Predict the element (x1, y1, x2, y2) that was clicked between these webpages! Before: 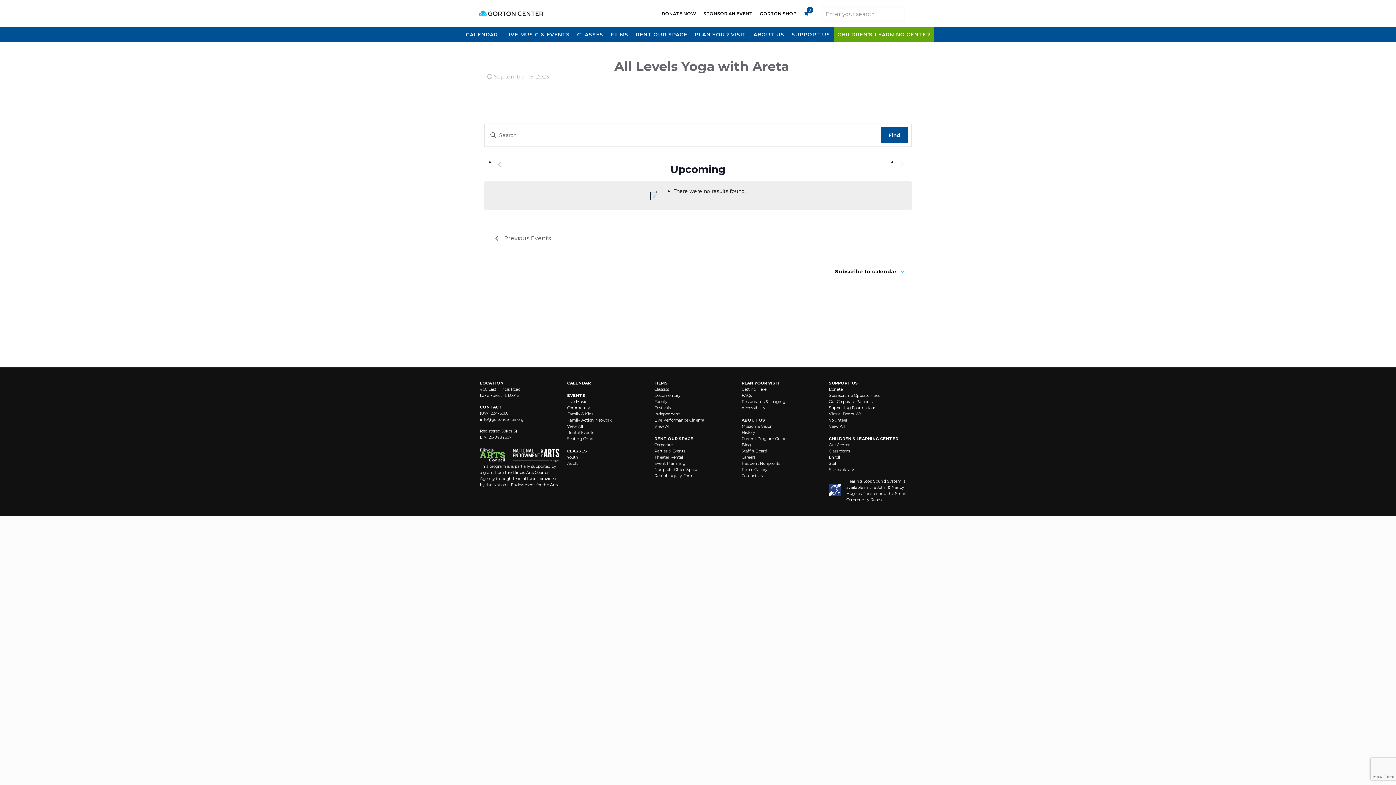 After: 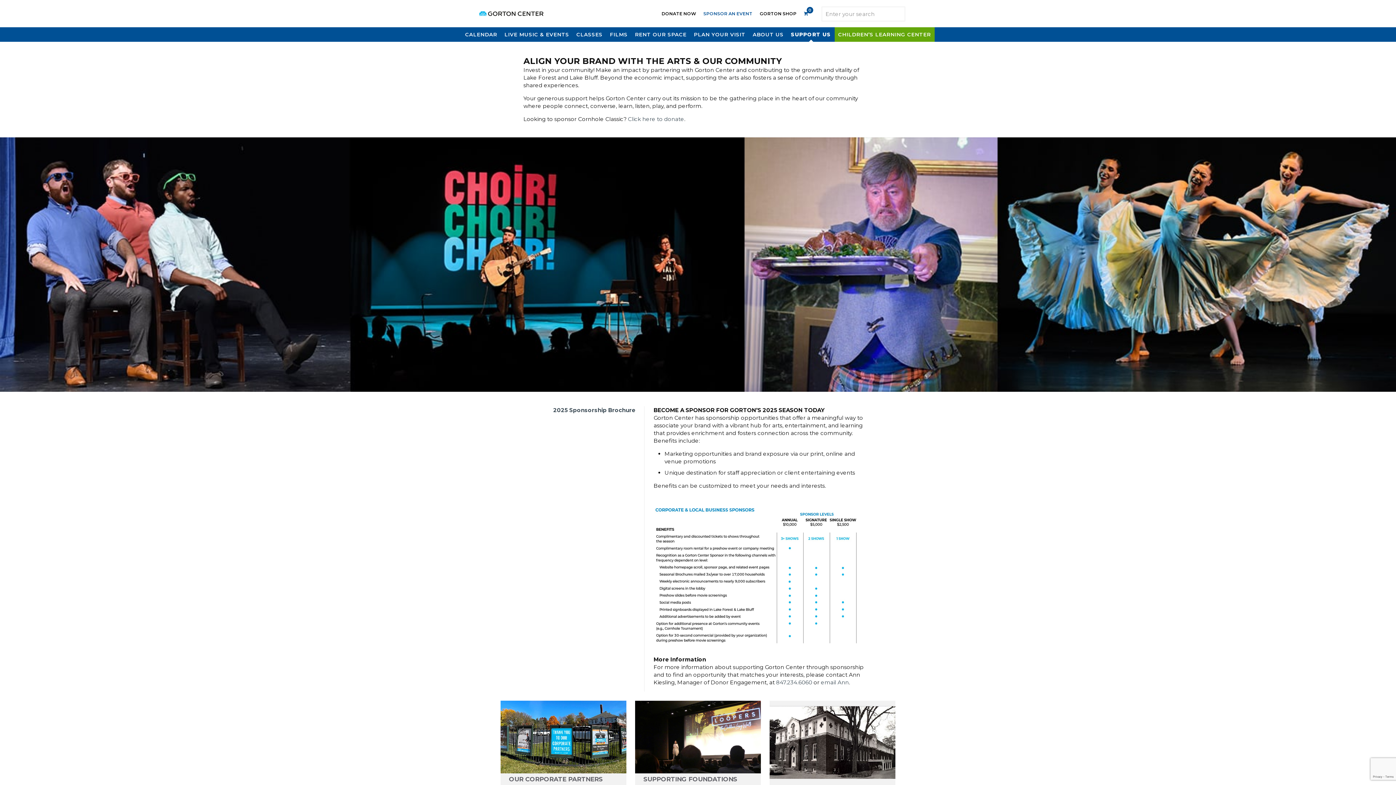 Action: bbox: (829, 393, 880, 398) label: Sponsorship Opportunities